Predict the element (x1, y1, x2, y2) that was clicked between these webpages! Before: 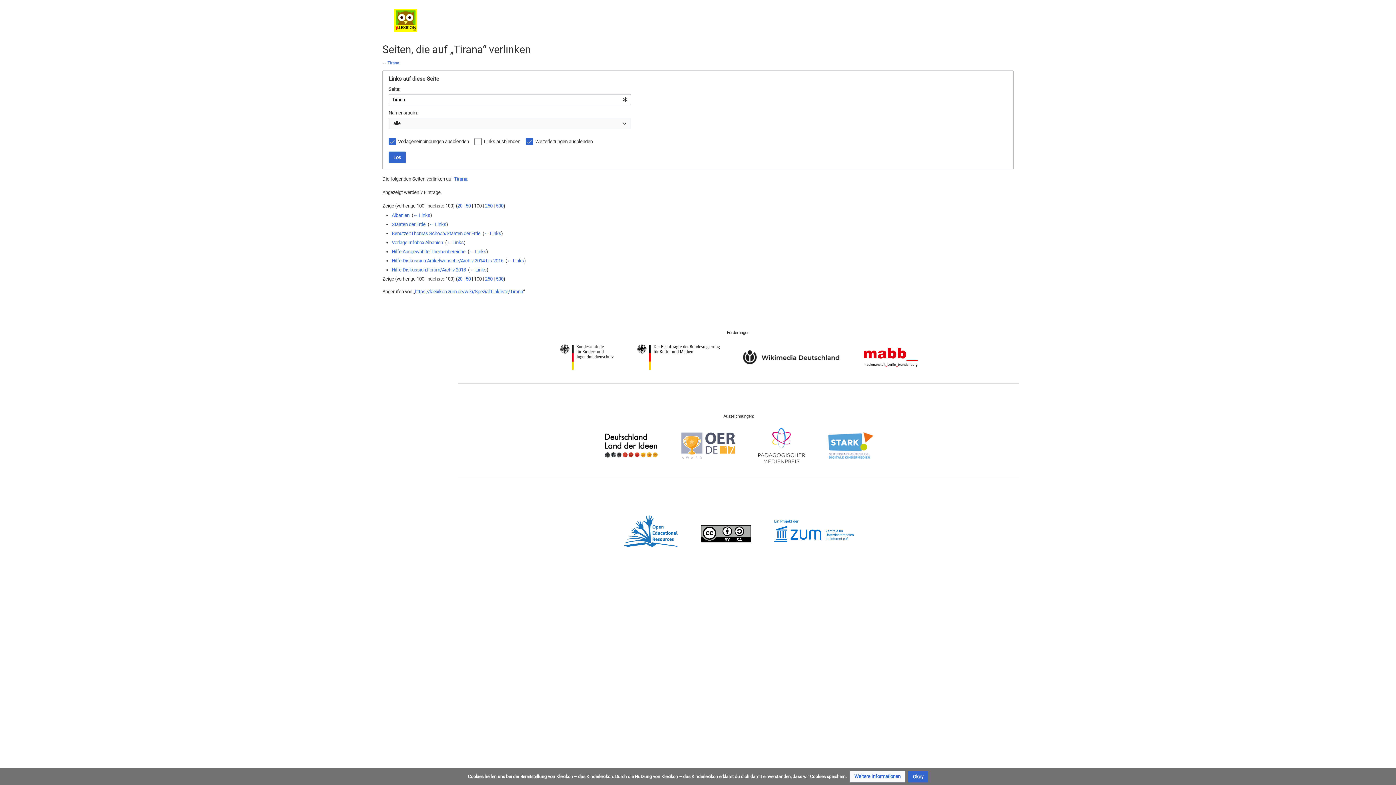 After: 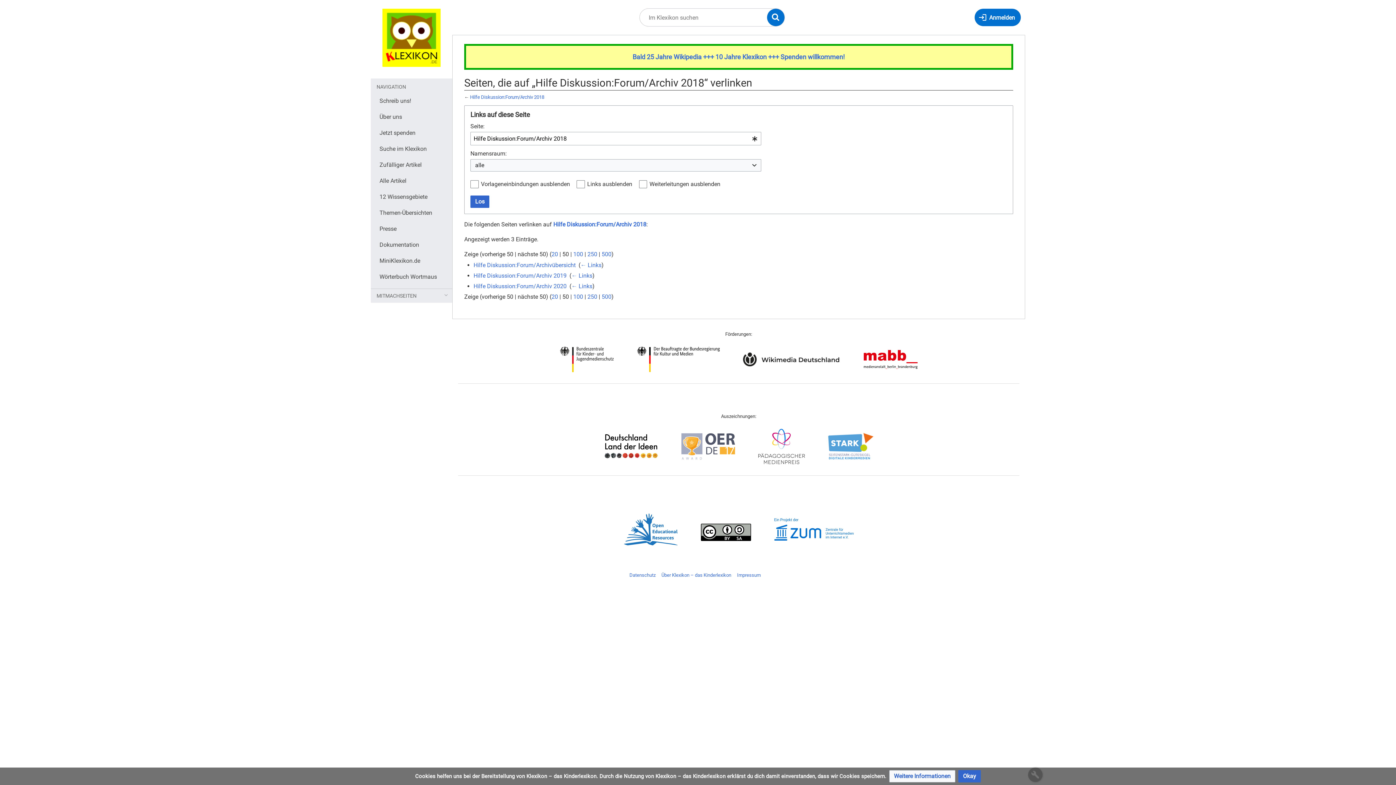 Action: label: ← Links bbox: (469, 267, 486, 272)